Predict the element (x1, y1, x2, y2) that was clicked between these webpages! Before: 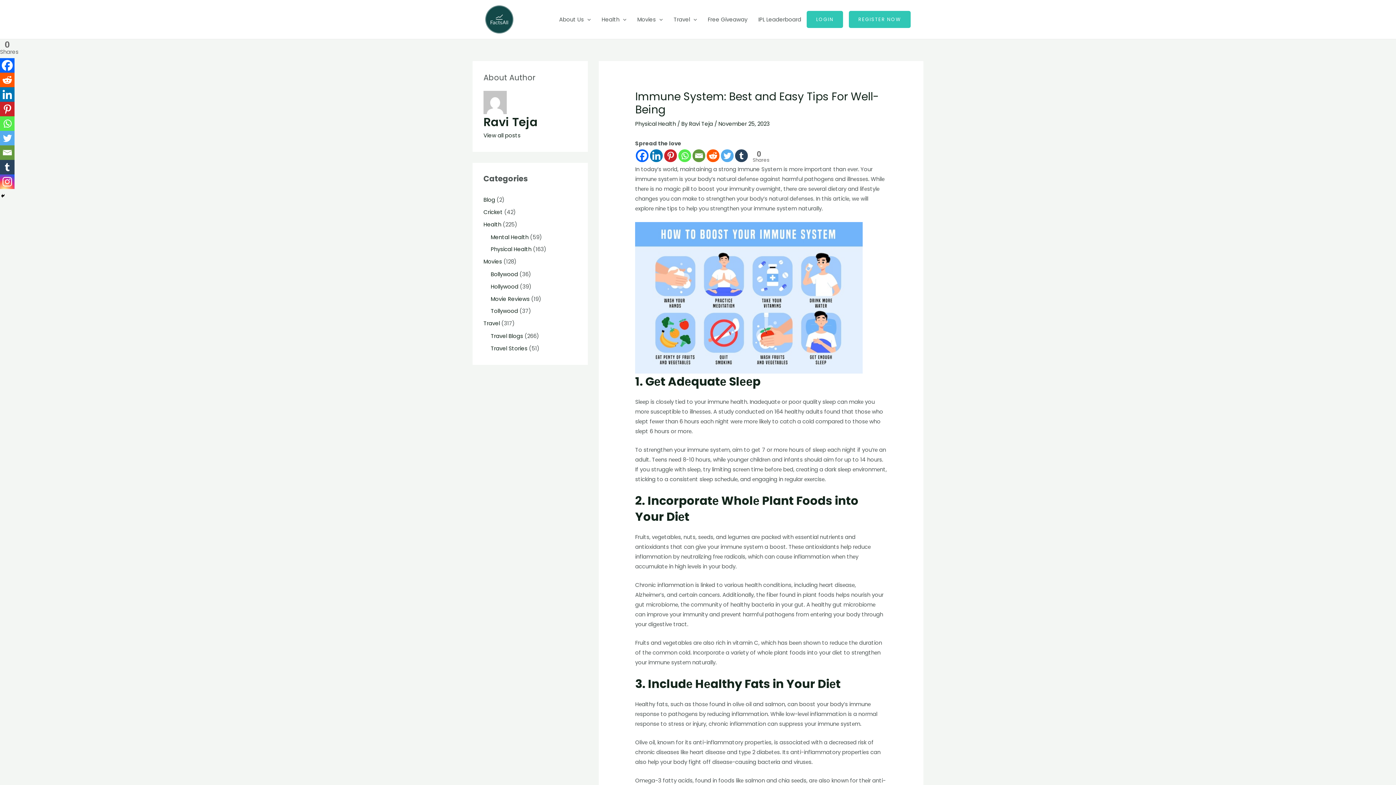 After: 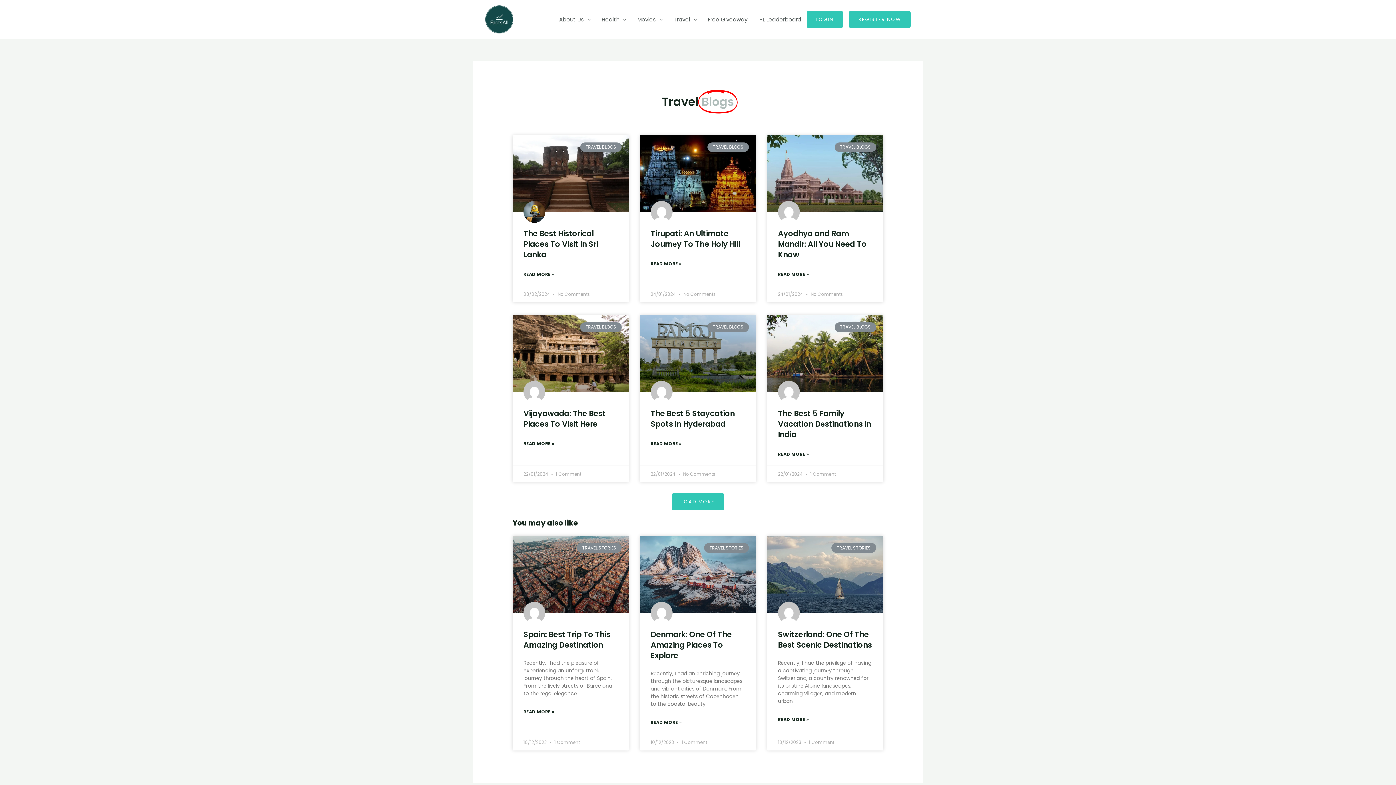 Action: label: Travel Blogs bbox: (490, 332, 523, 340)